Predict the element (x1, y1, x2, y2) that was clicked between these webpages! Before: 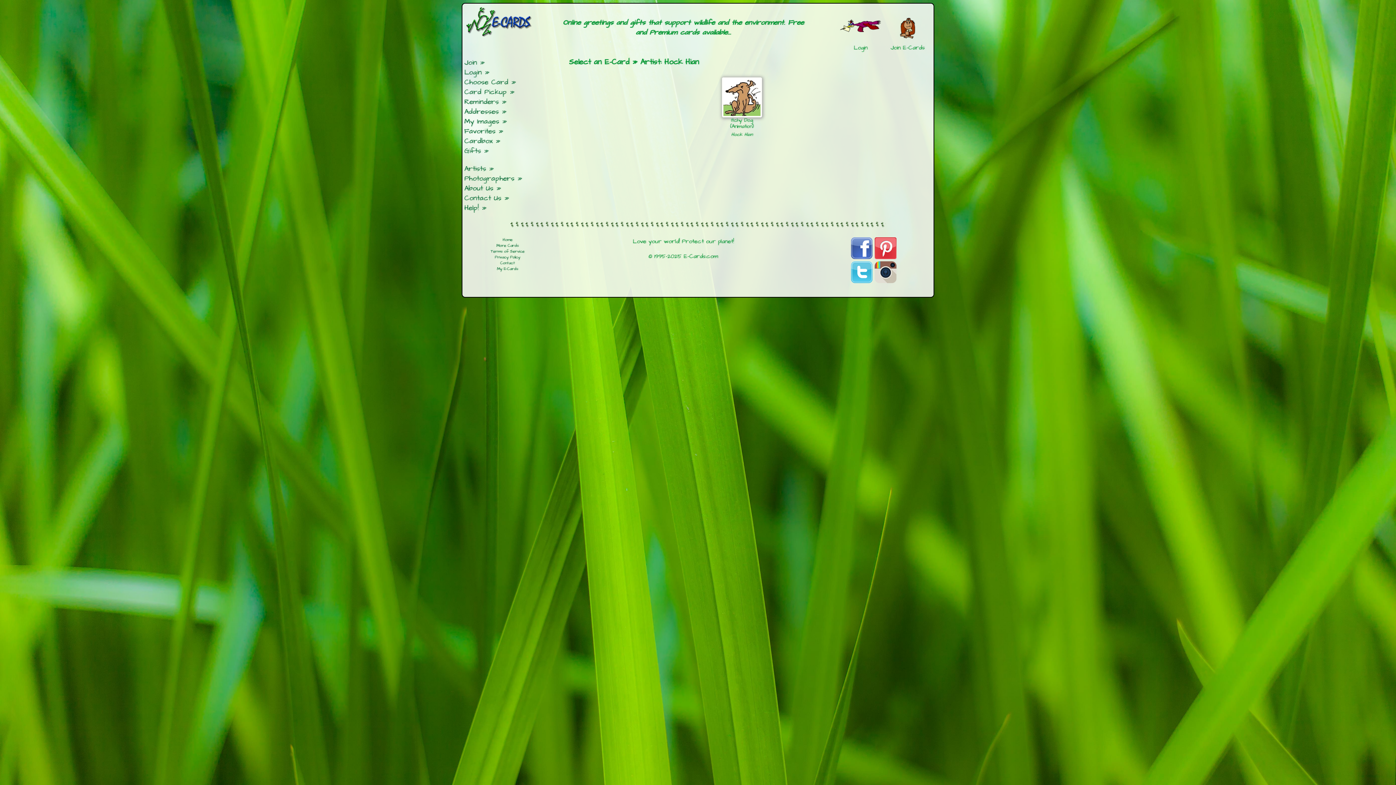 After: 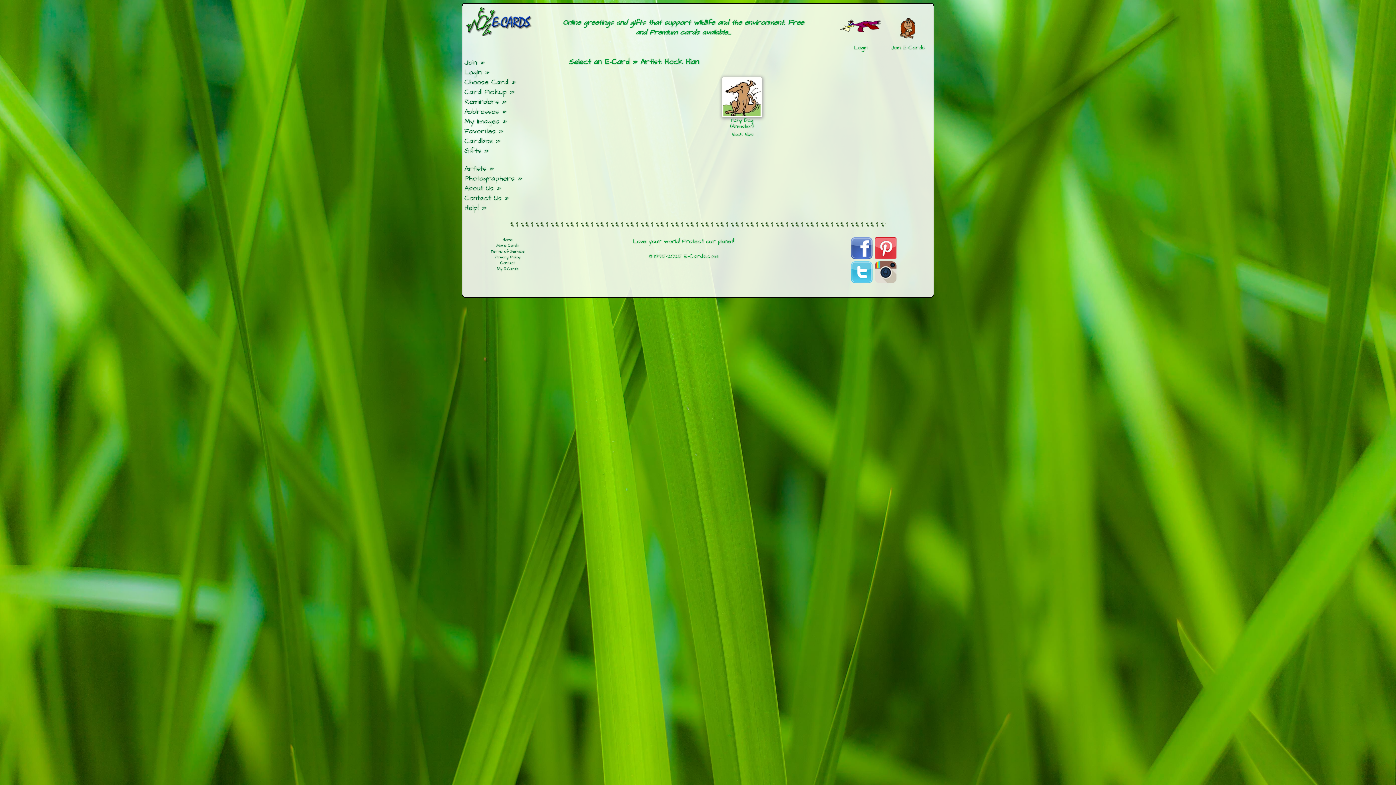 Action: bbox: (874, 277, 896, 285)